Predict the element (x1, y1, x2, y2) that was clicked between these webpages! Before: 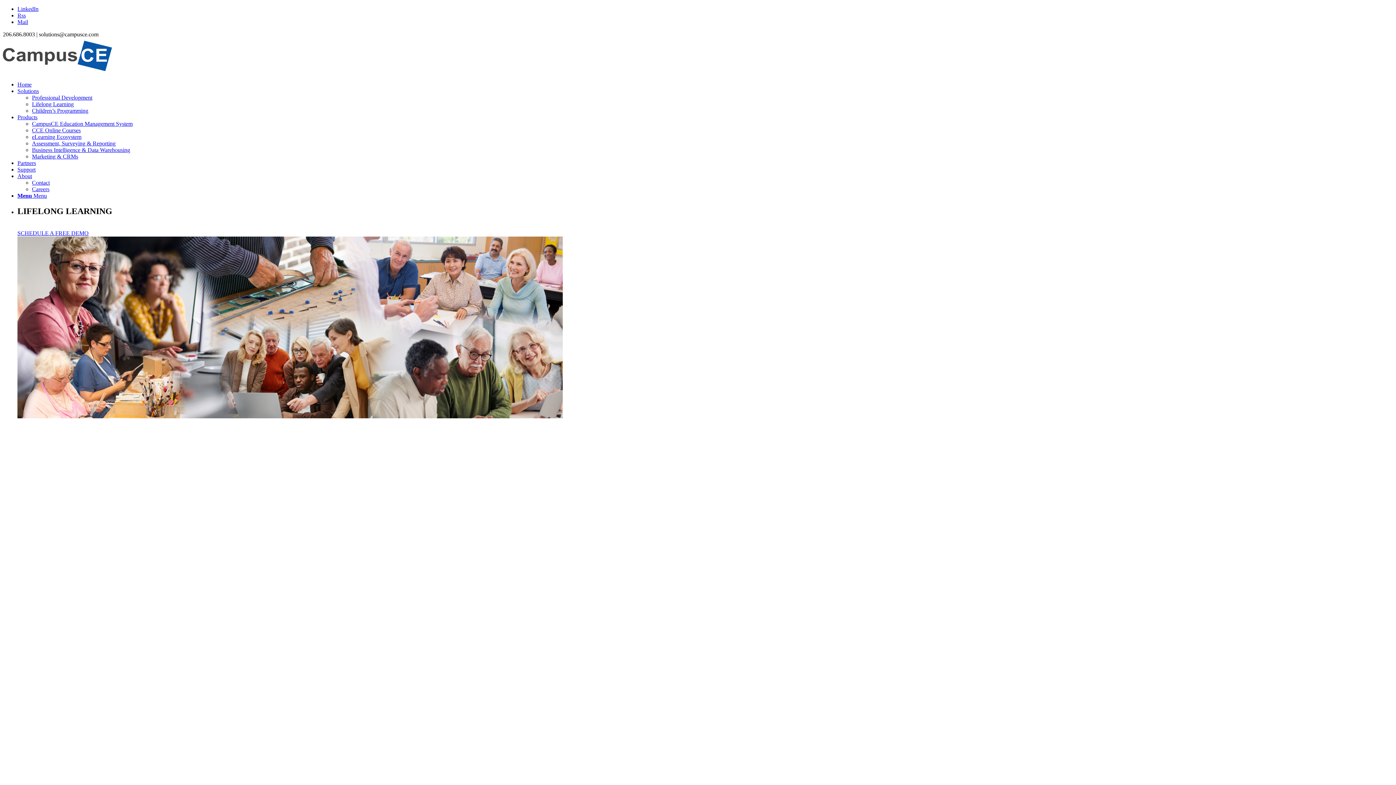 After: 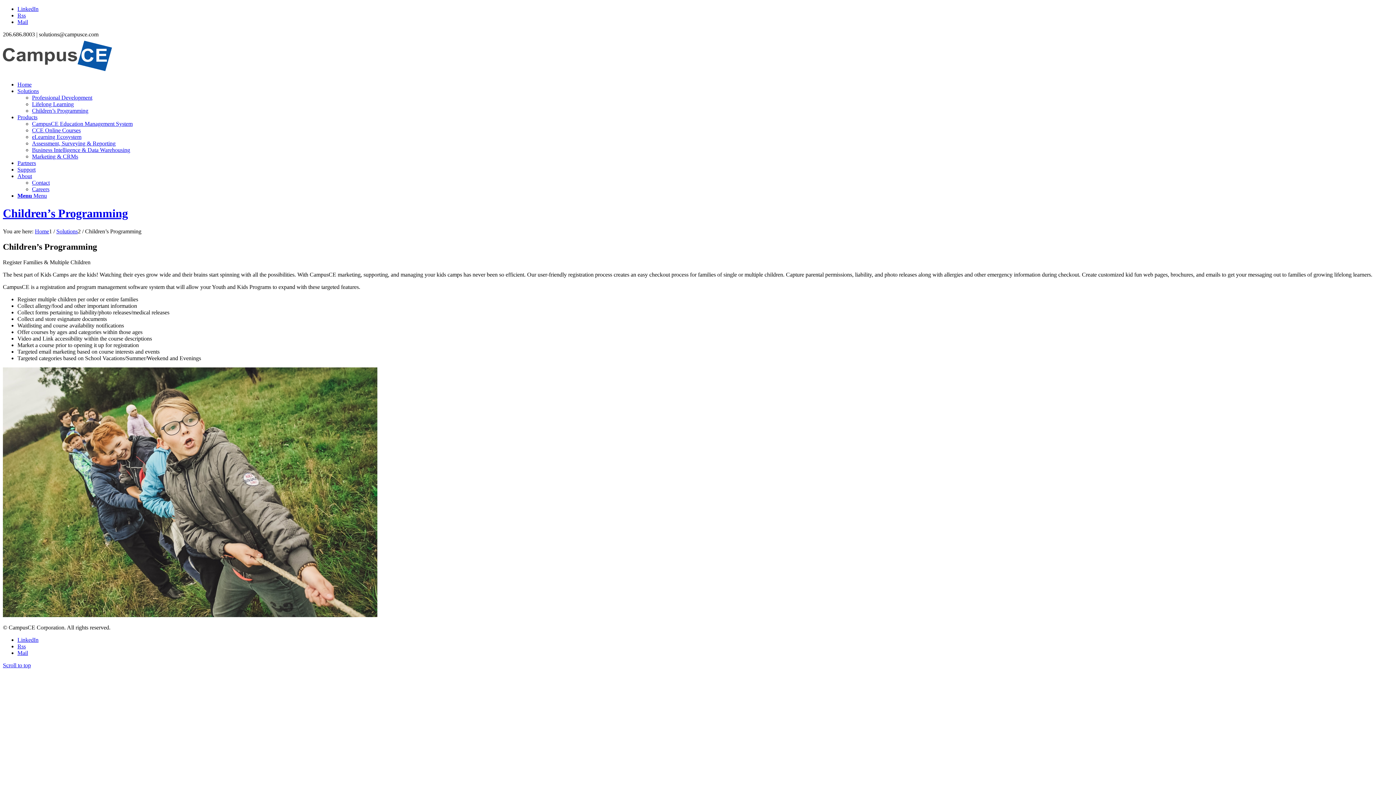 Action: label: Children’s Programming bbox: (32, 107, 88, 113)